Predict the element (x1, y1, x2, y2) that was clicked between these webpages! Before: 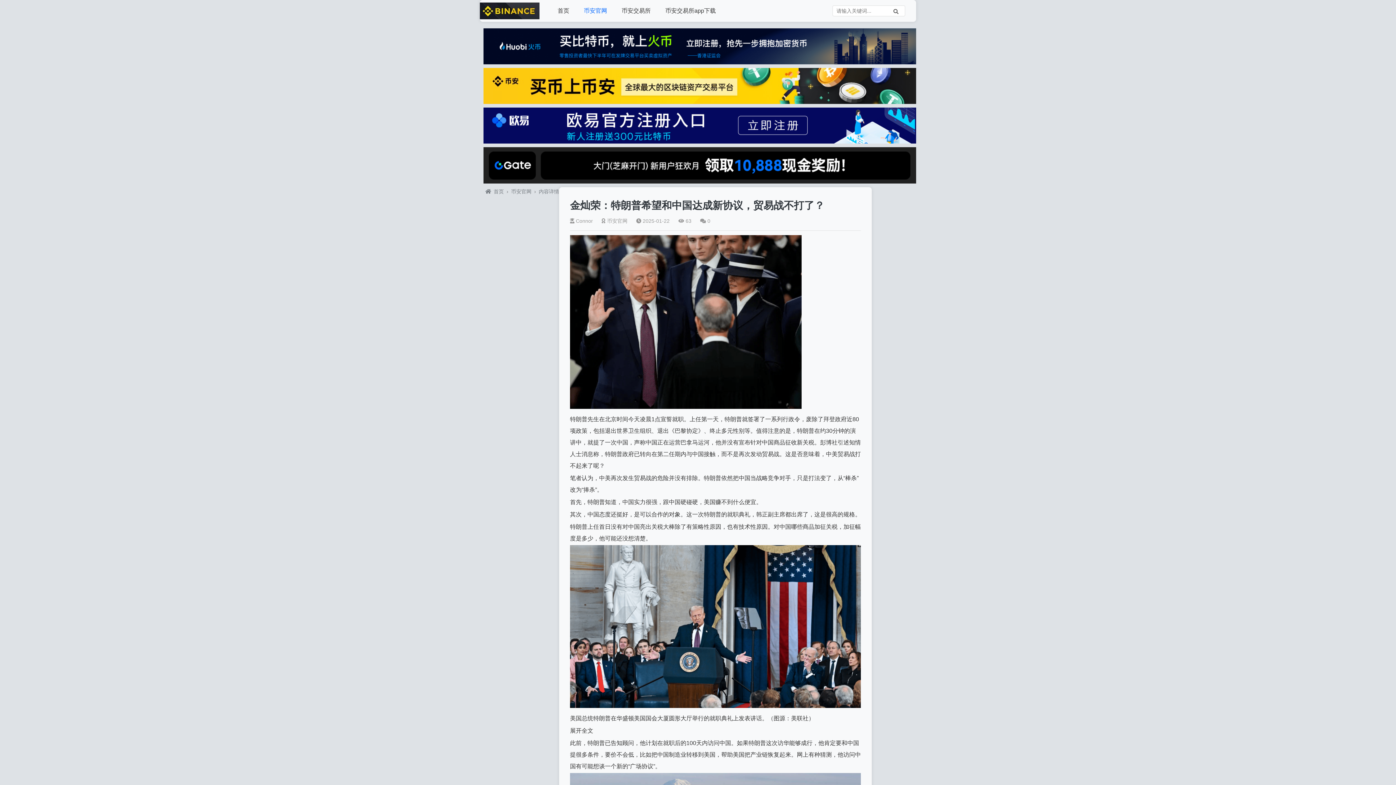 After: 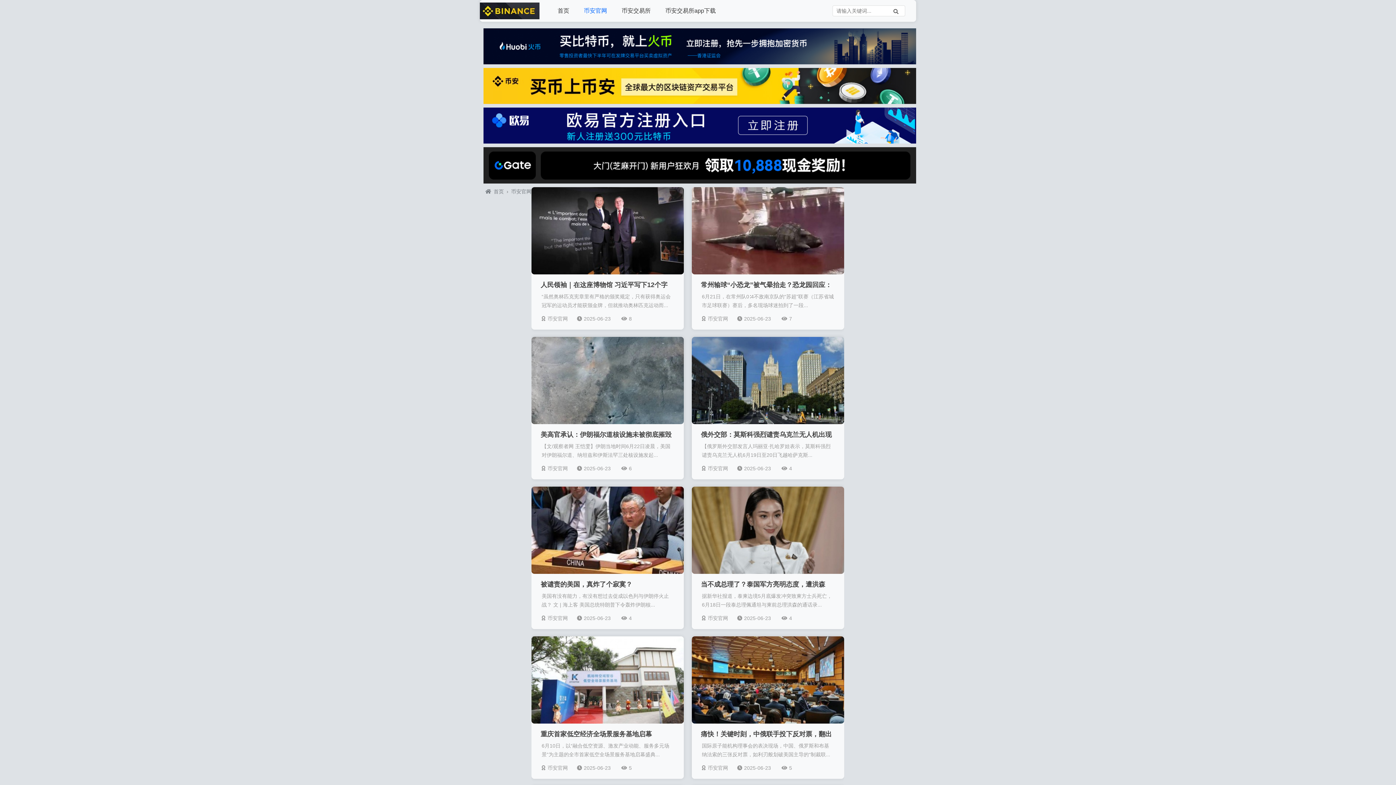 Action: label: 币安官网 bbox: (576, 0, 614, 21)